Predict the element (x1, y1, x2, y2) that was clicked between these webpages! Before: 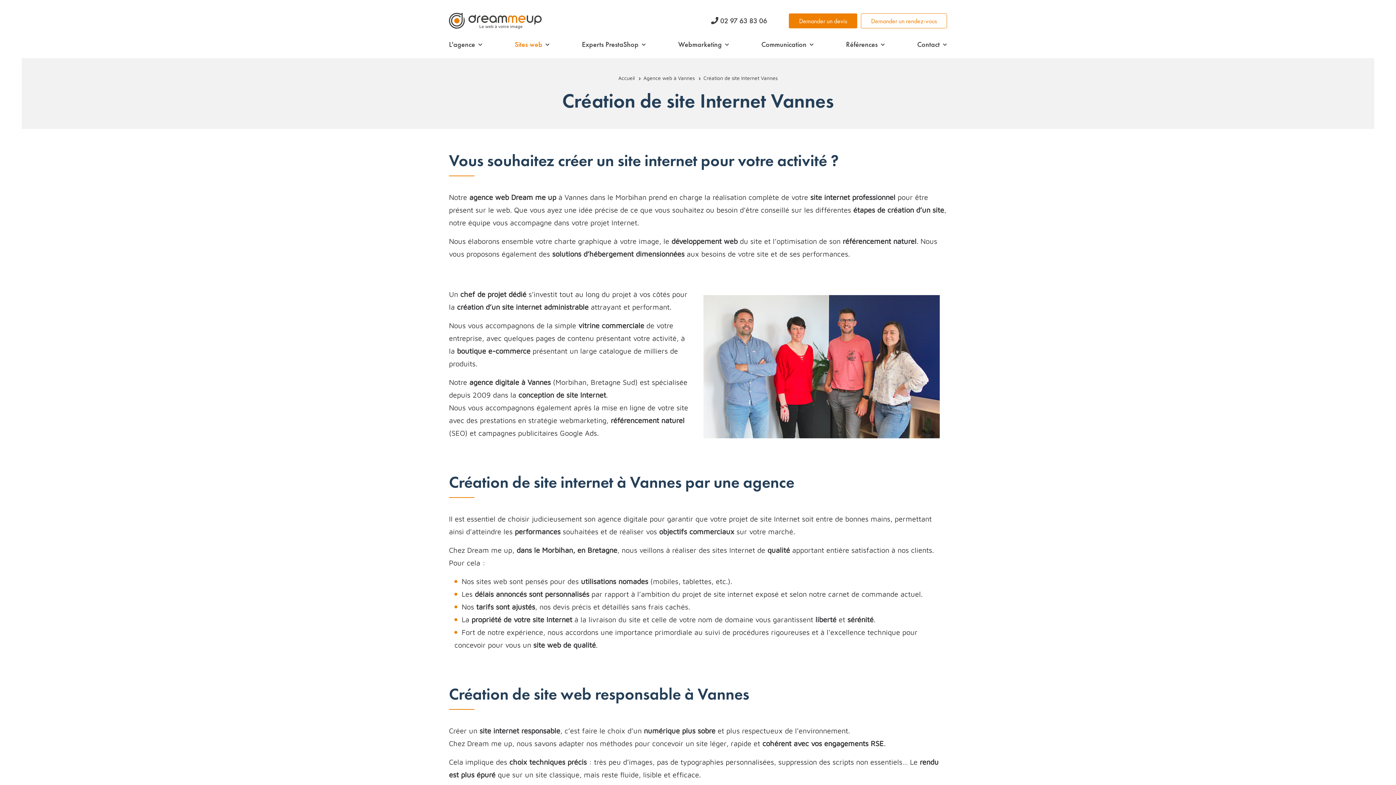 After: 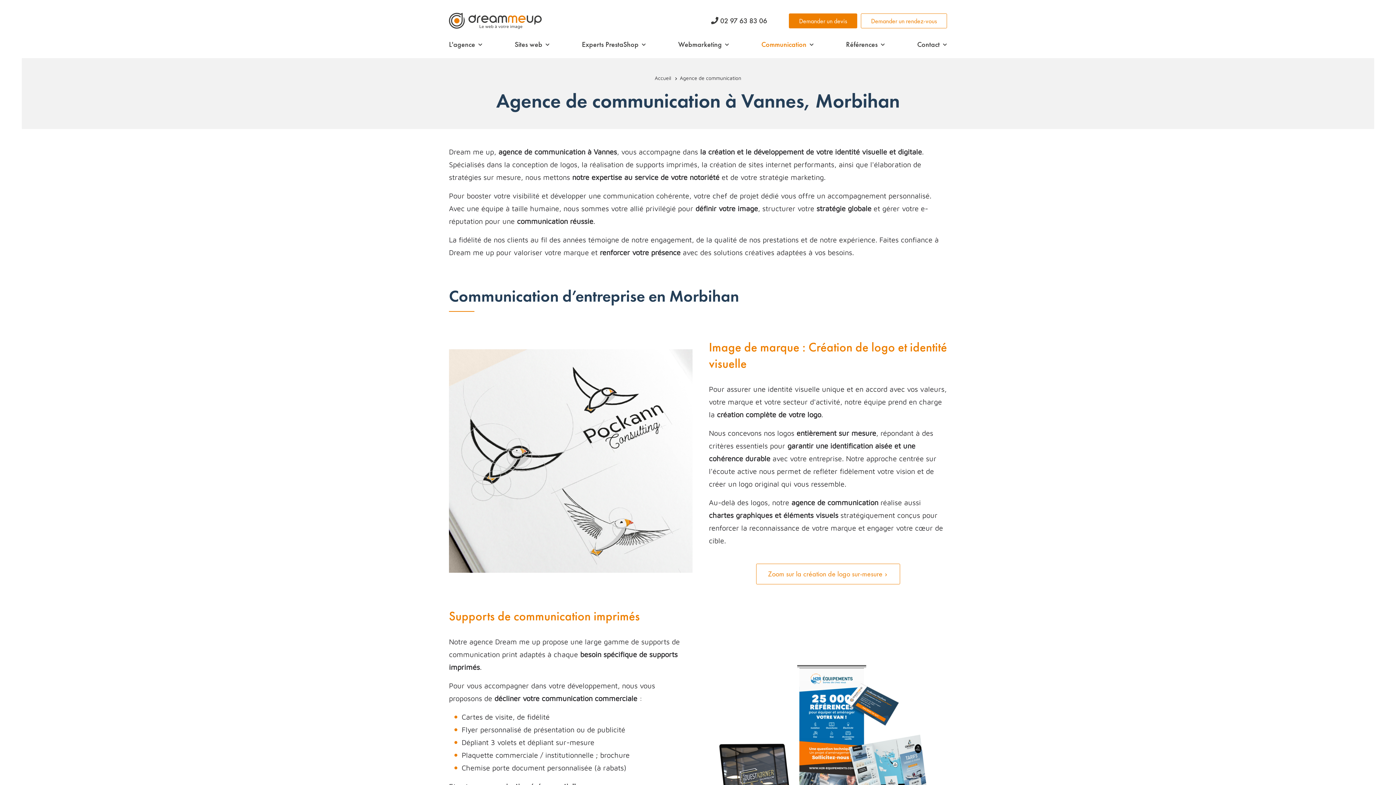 Action: label: Communication bbox: (754, 30, 813, 58)